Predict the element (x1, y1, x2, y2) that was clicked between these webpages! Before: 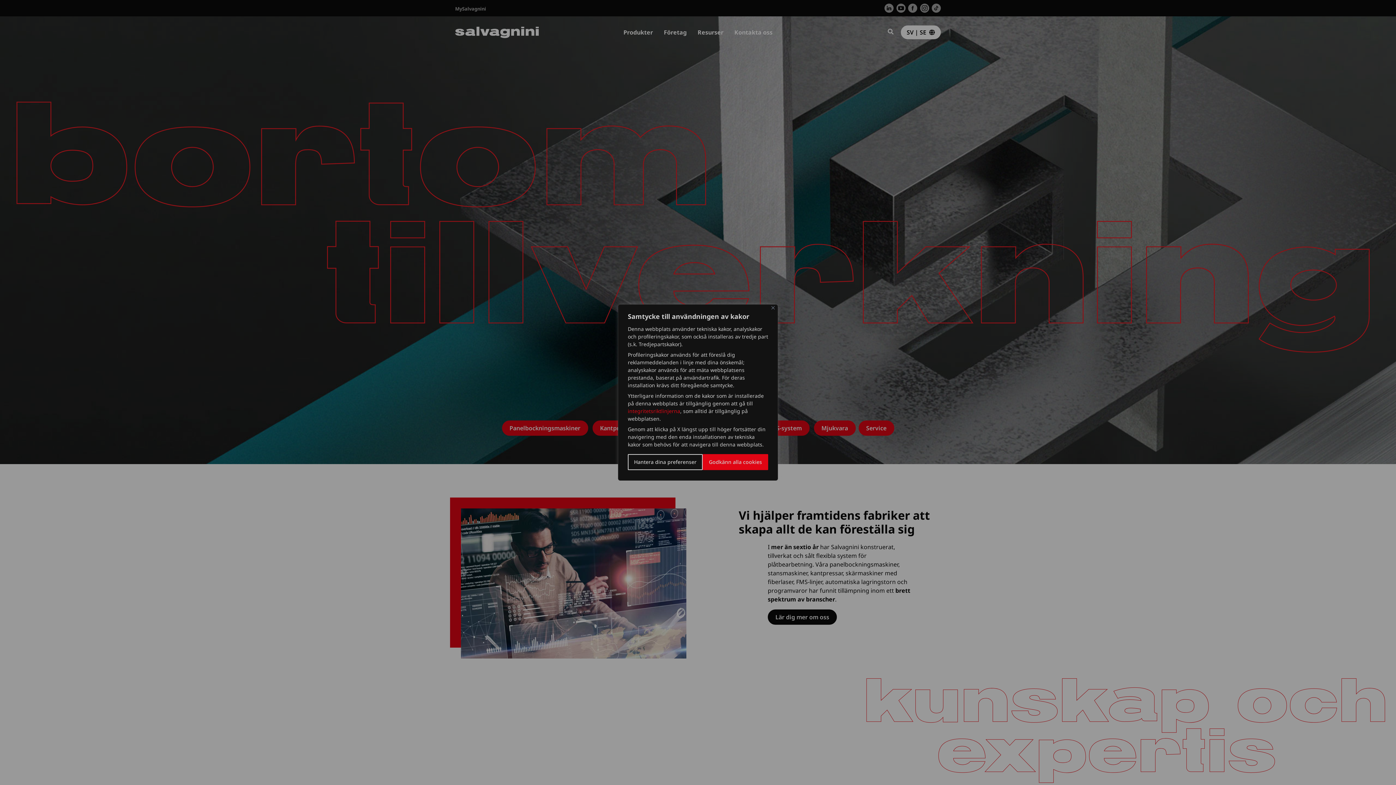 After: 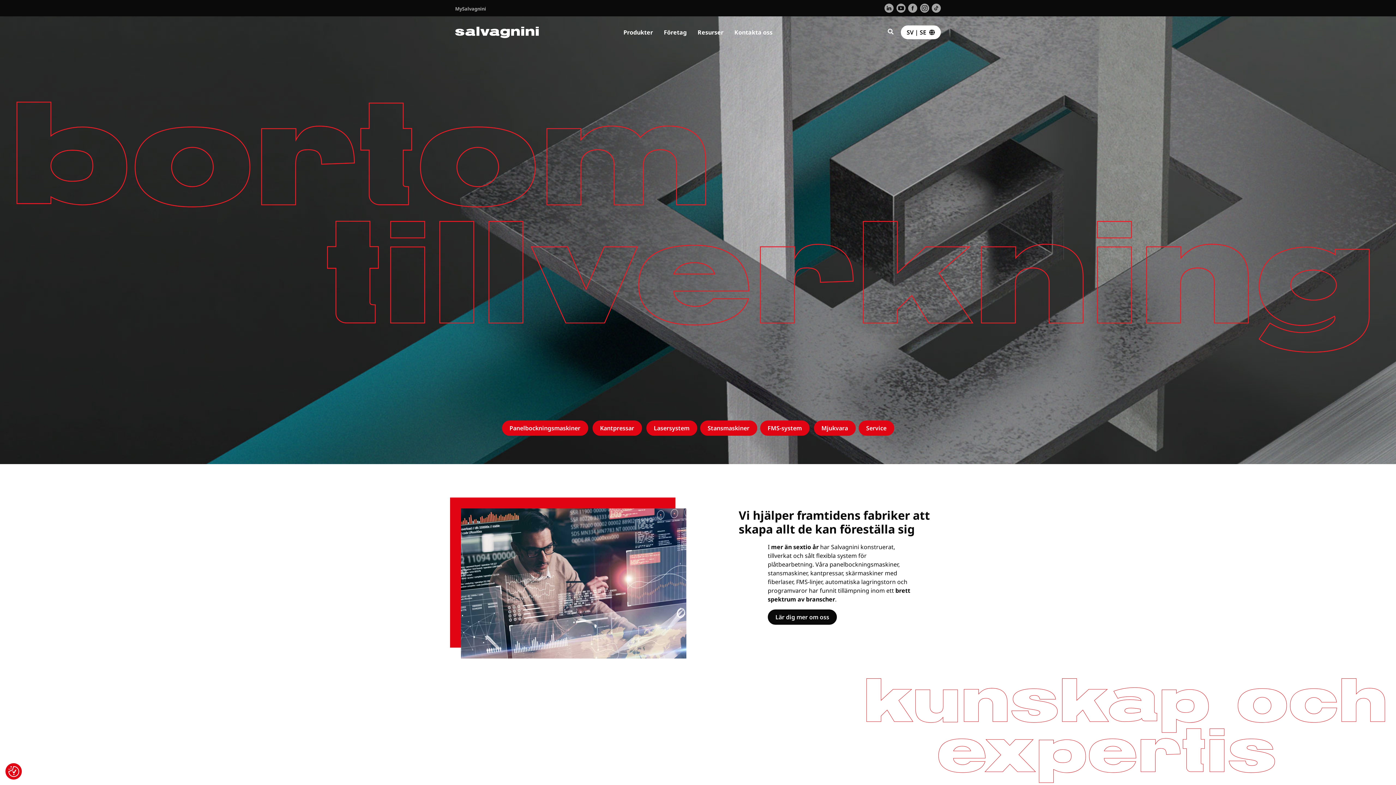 Action: bbox: (771, 306, 774, 309) label: Stänga